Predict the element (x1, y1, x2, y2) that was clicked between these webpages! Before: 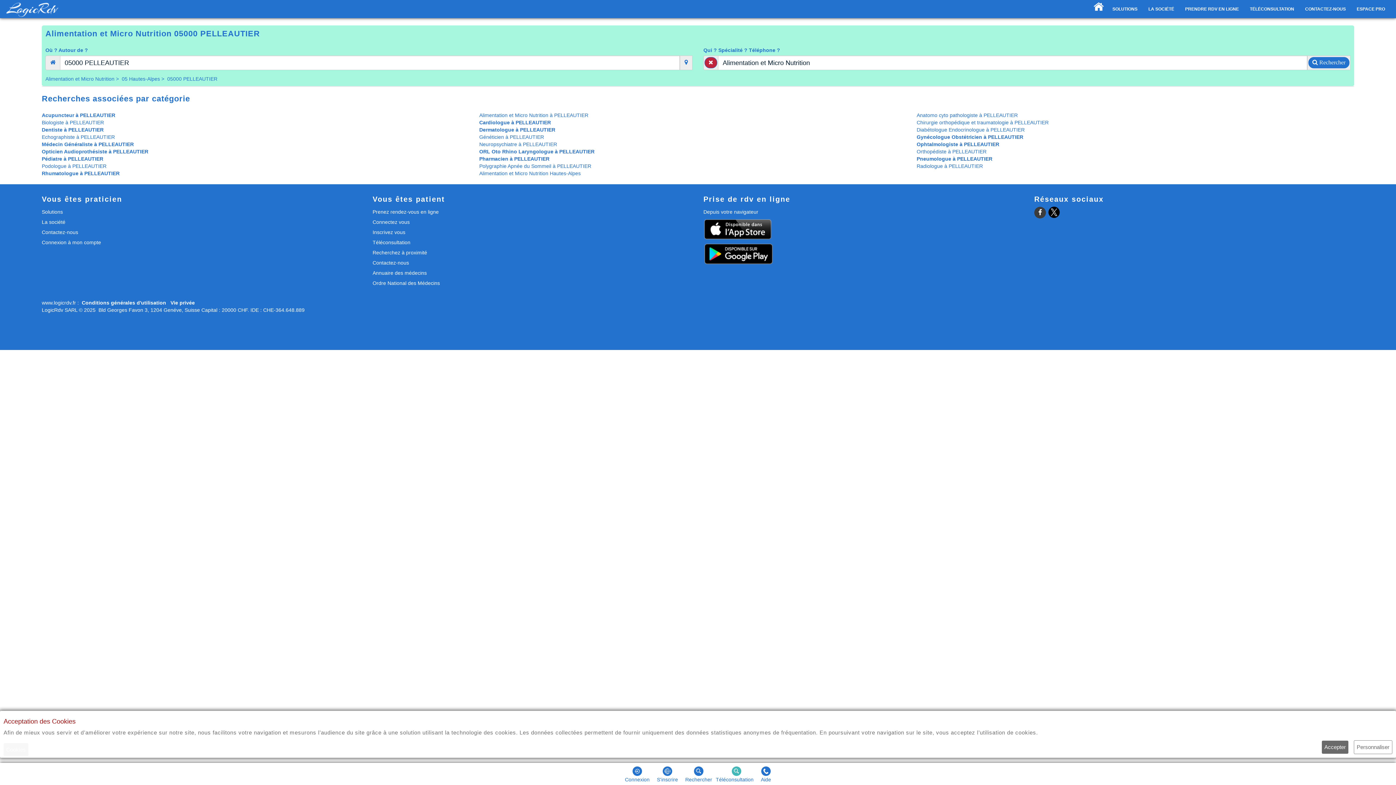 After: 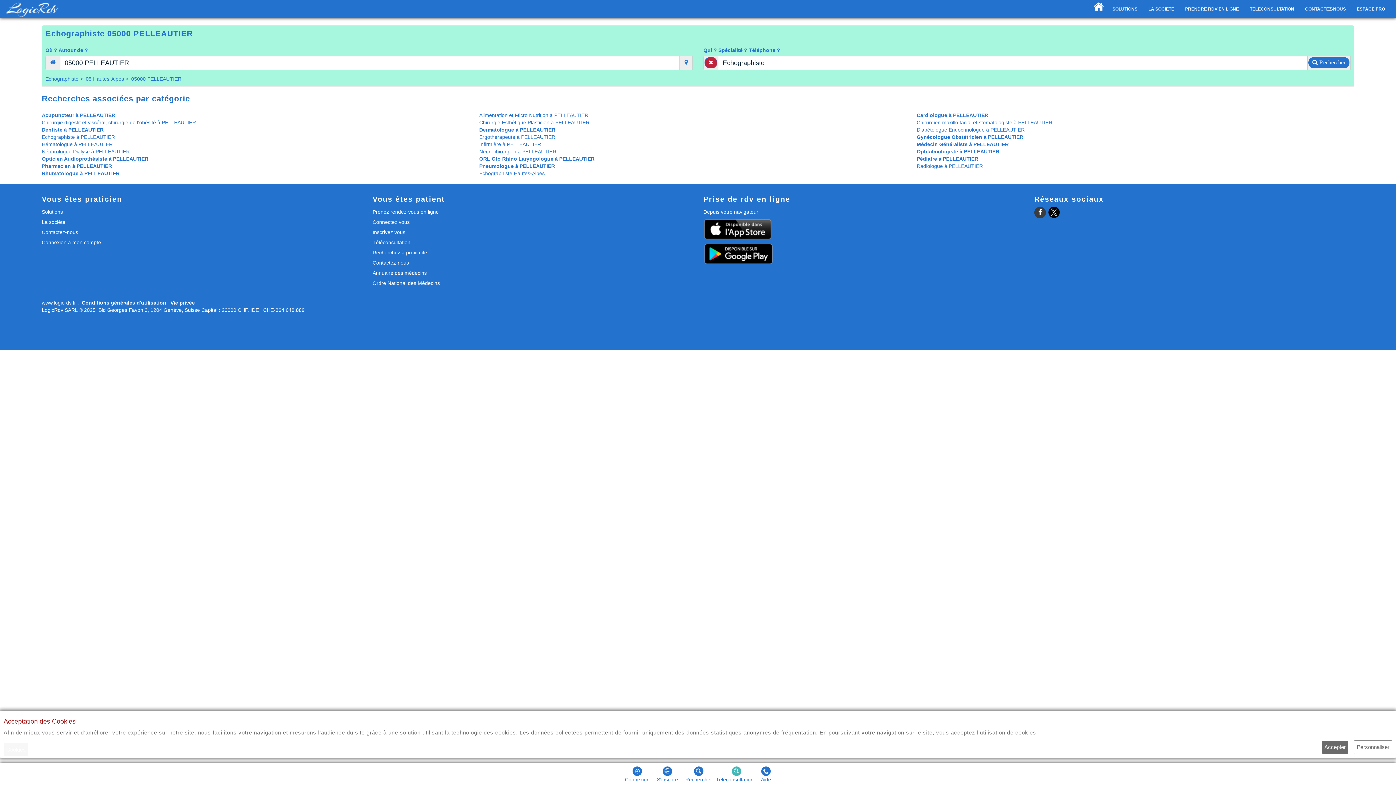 Action: label: Echographiste à PELLEAUTIER bbox: (41, 133, 479, 140)